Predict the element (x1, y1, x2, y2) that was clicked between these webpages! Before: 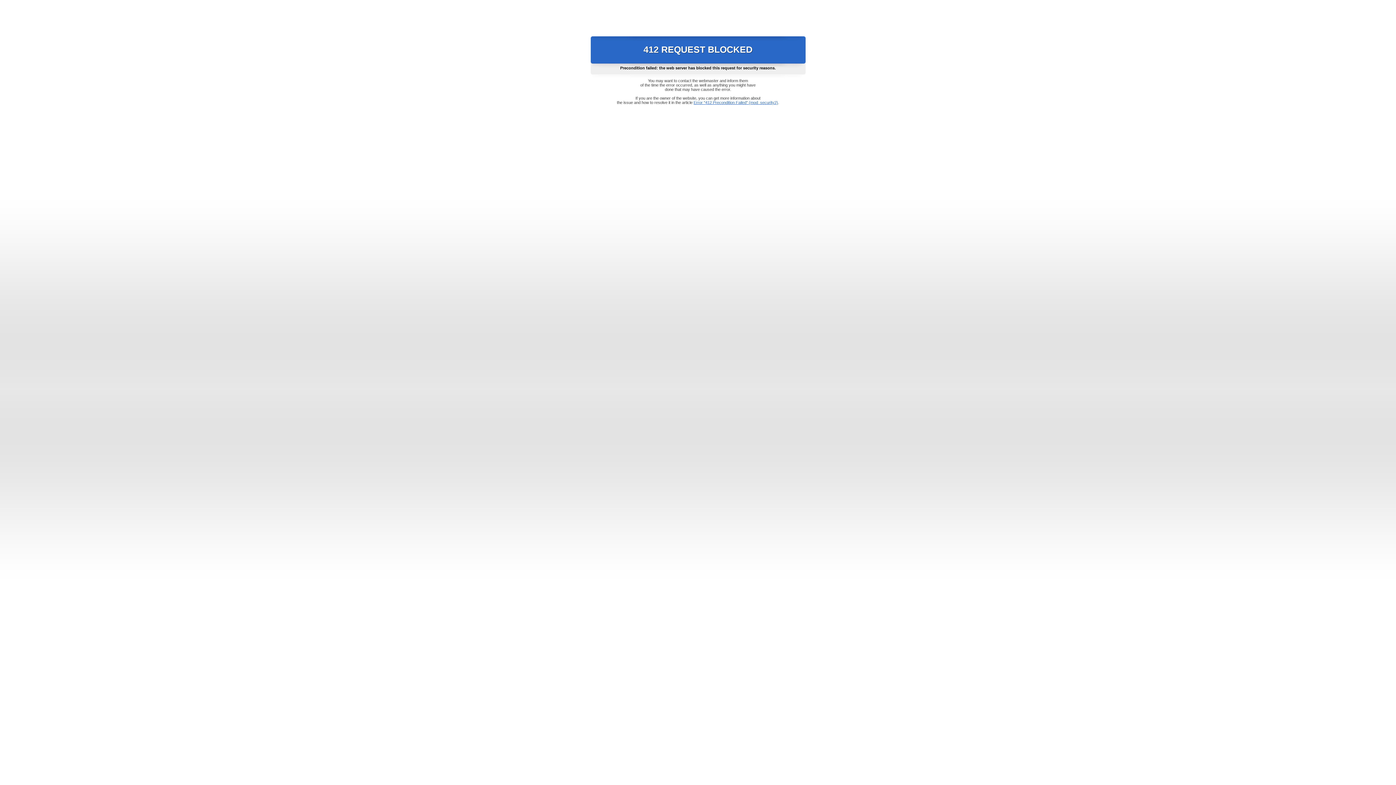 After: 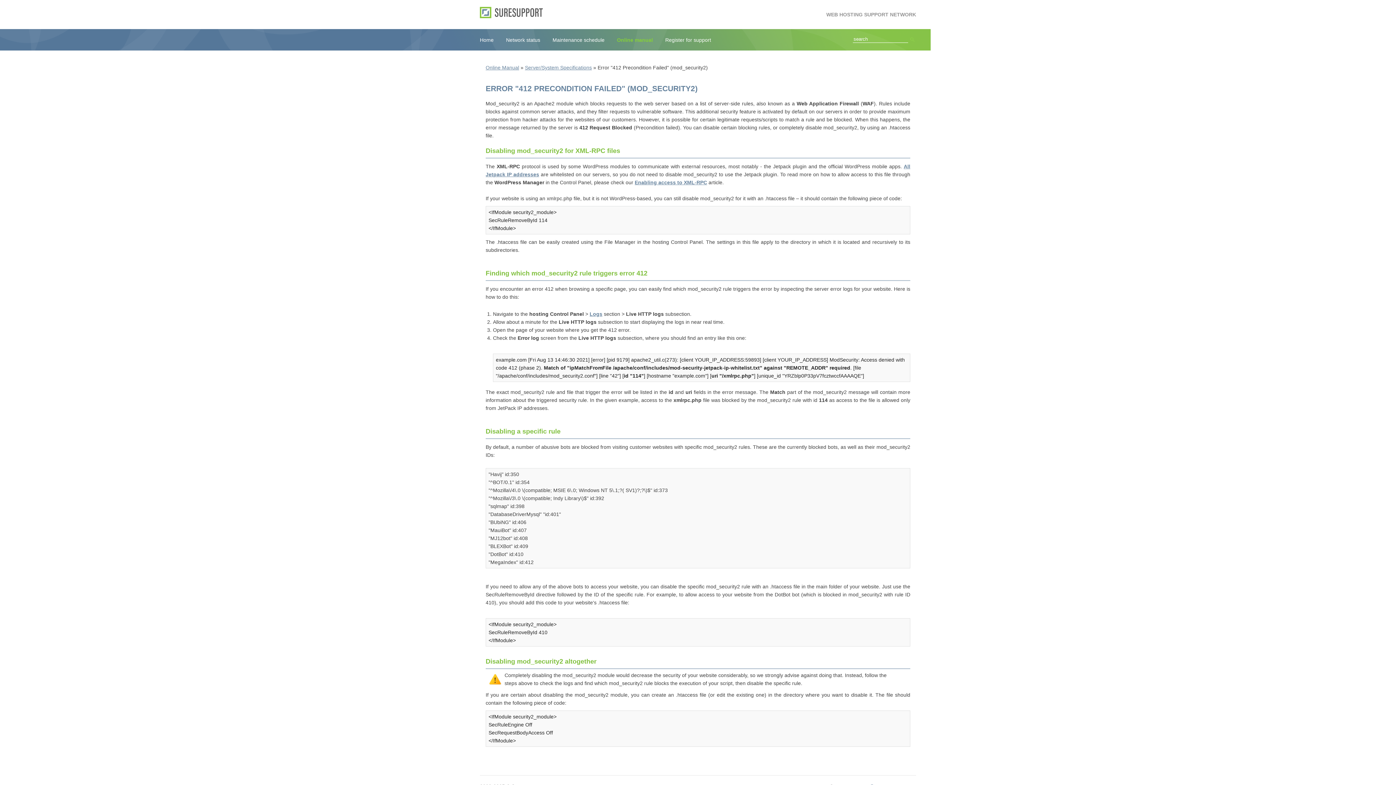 Action: bbox: (693, 100, 778, 104) label: Error "412 Precondition Failed" (mod_security2)